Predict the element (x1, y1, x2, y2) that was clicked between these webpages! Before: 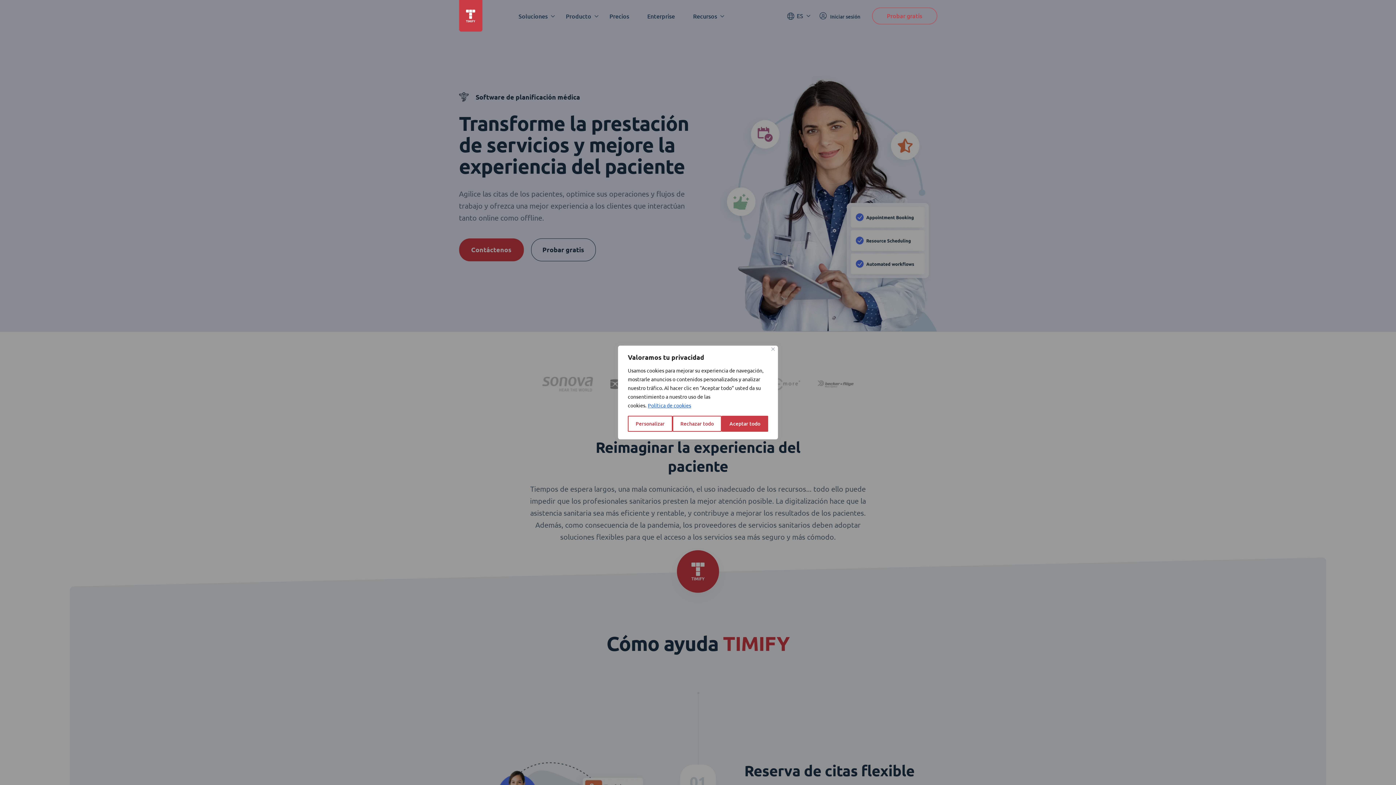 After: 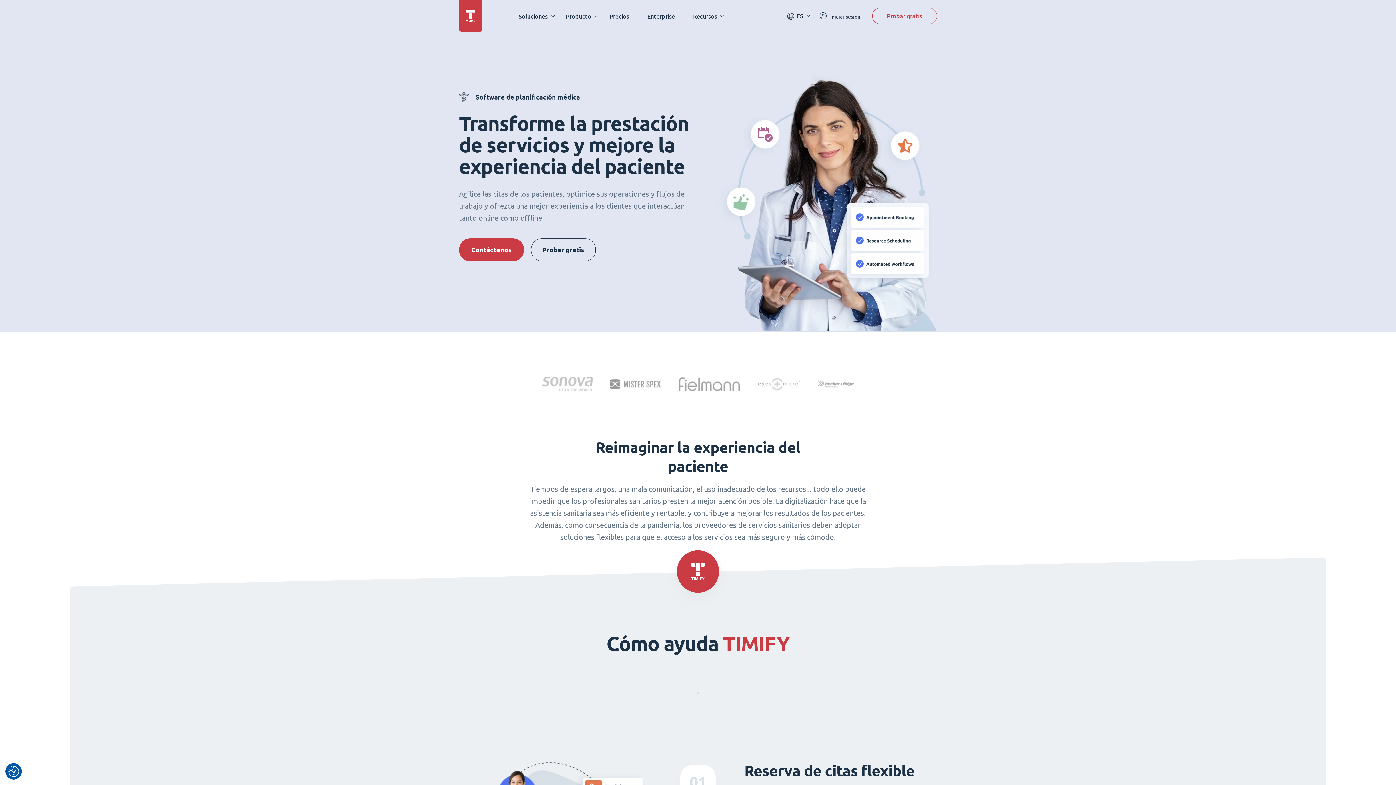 Action: label: Rechazar todo bbox: (672, 416, 721, 432)